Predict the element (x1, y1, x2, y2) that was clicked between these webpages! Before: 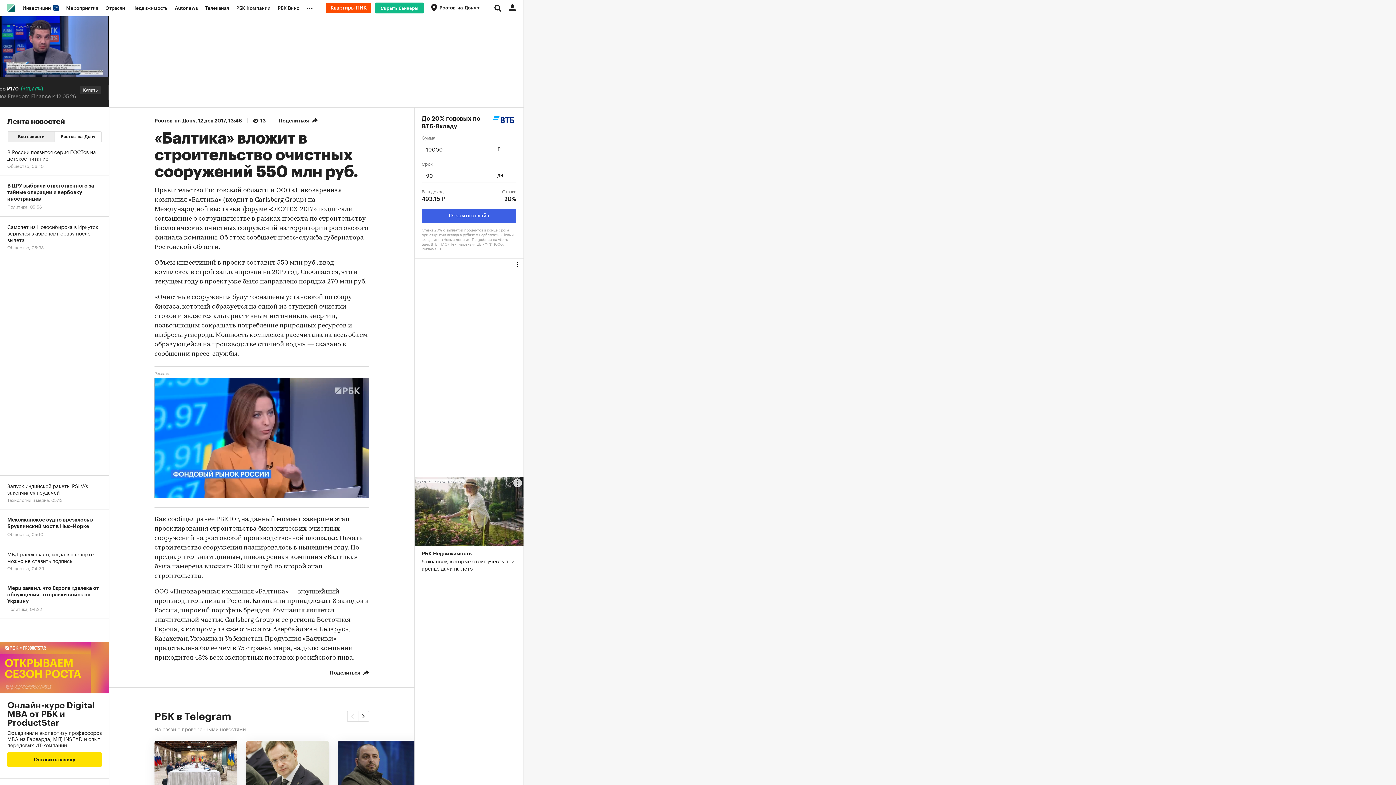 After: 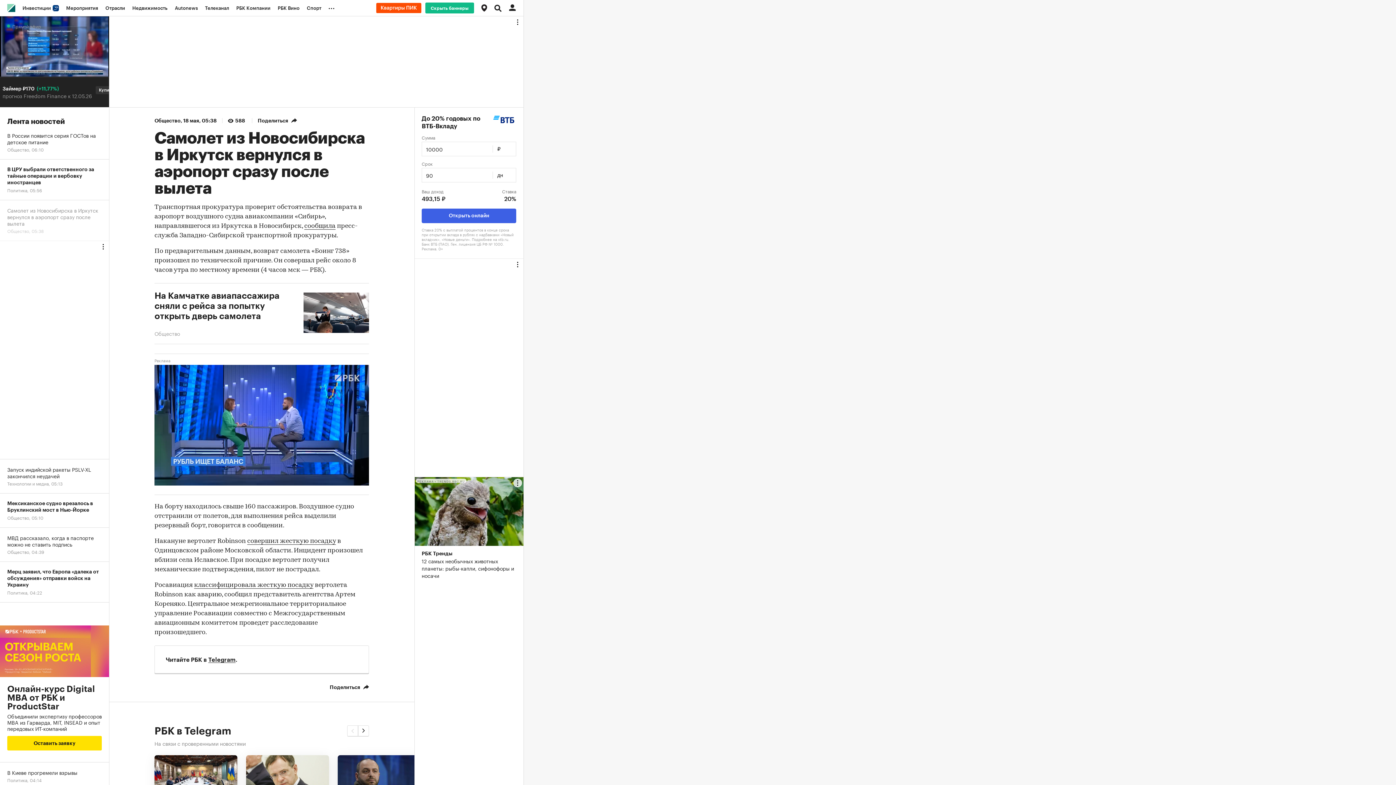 Action: label: Самолет из Новосибирска в Иркутск вернулся в аэропорт сразу после вылета
Общество, 05:38 bbox: (0, 216, 109, 257)